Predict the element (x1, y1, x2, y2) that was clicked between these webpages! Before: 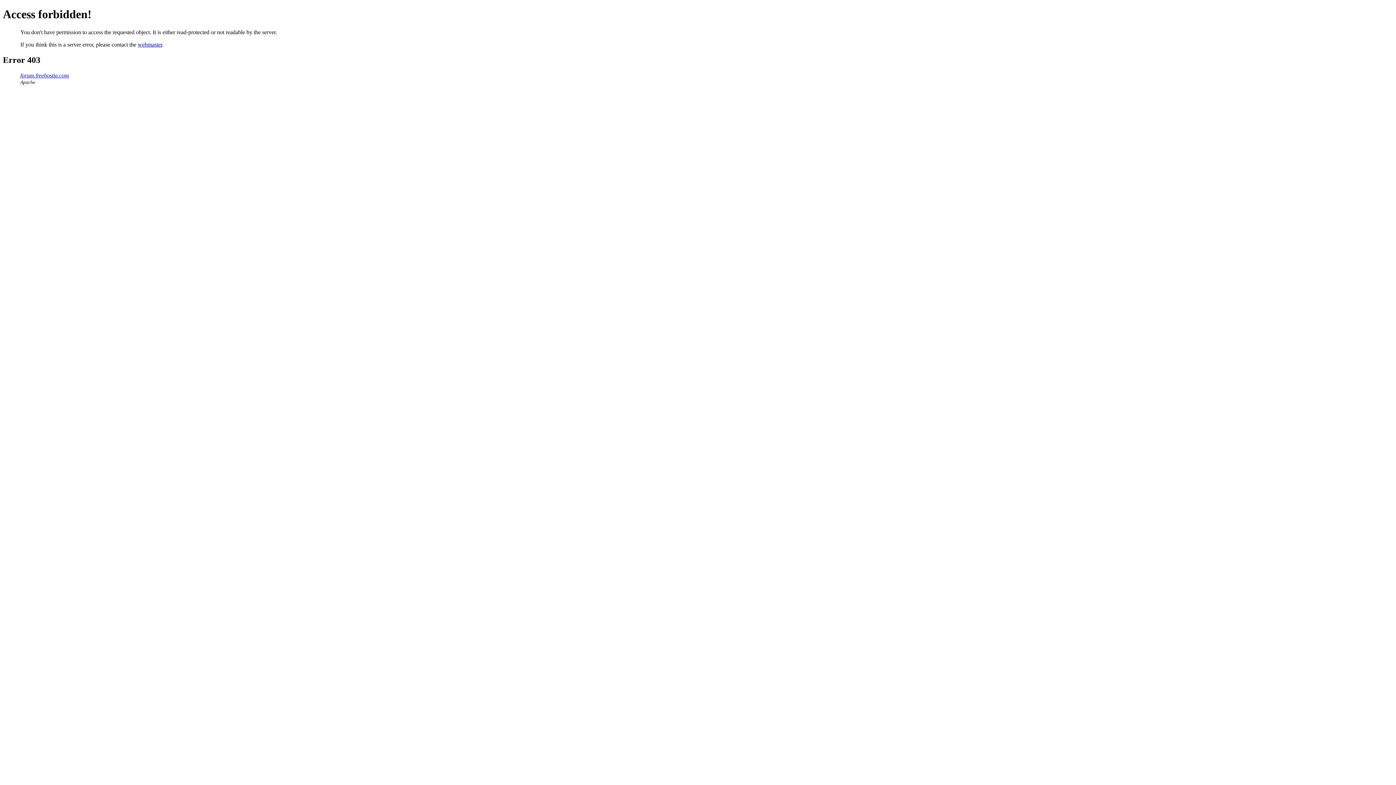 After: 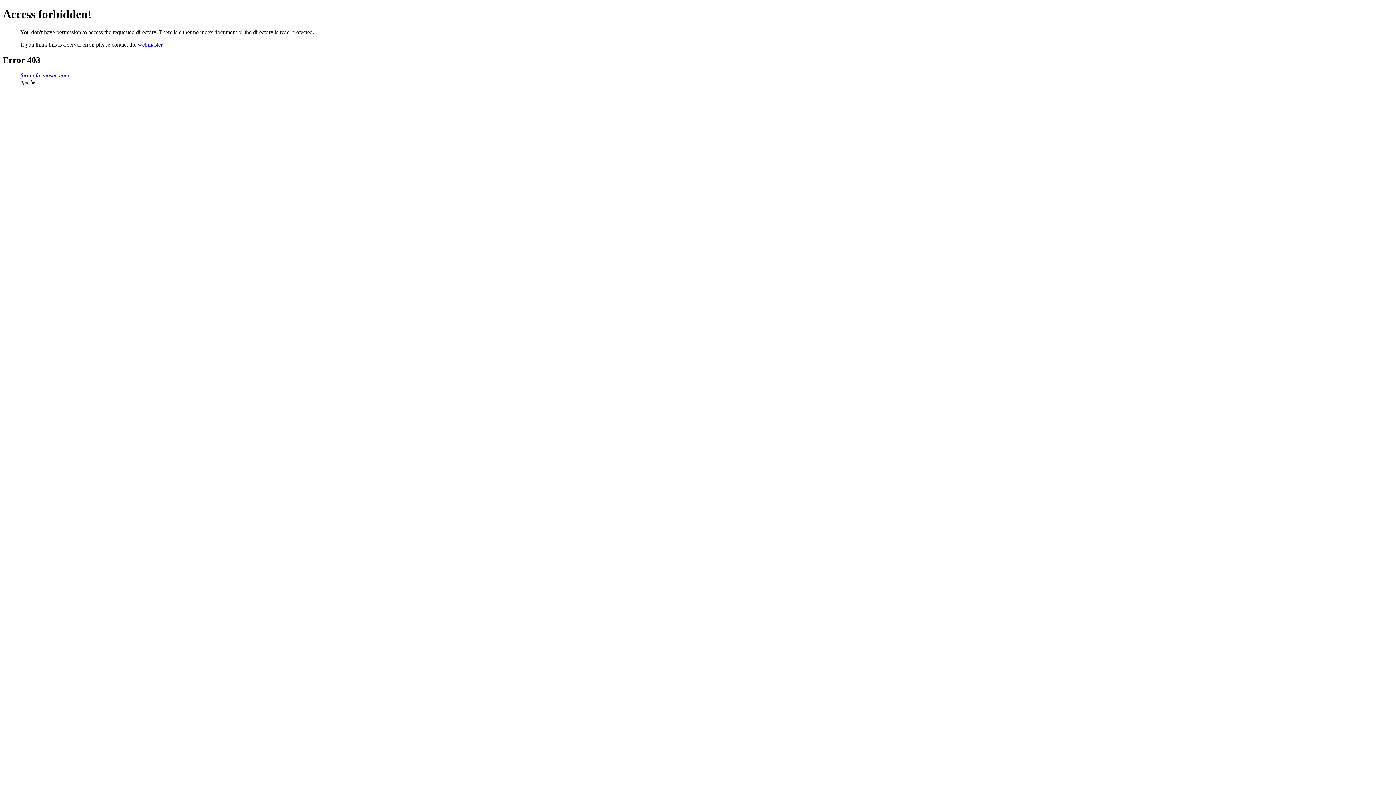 Action: bbox: (20, 72, 69, 78) label: forum.freehostia.com